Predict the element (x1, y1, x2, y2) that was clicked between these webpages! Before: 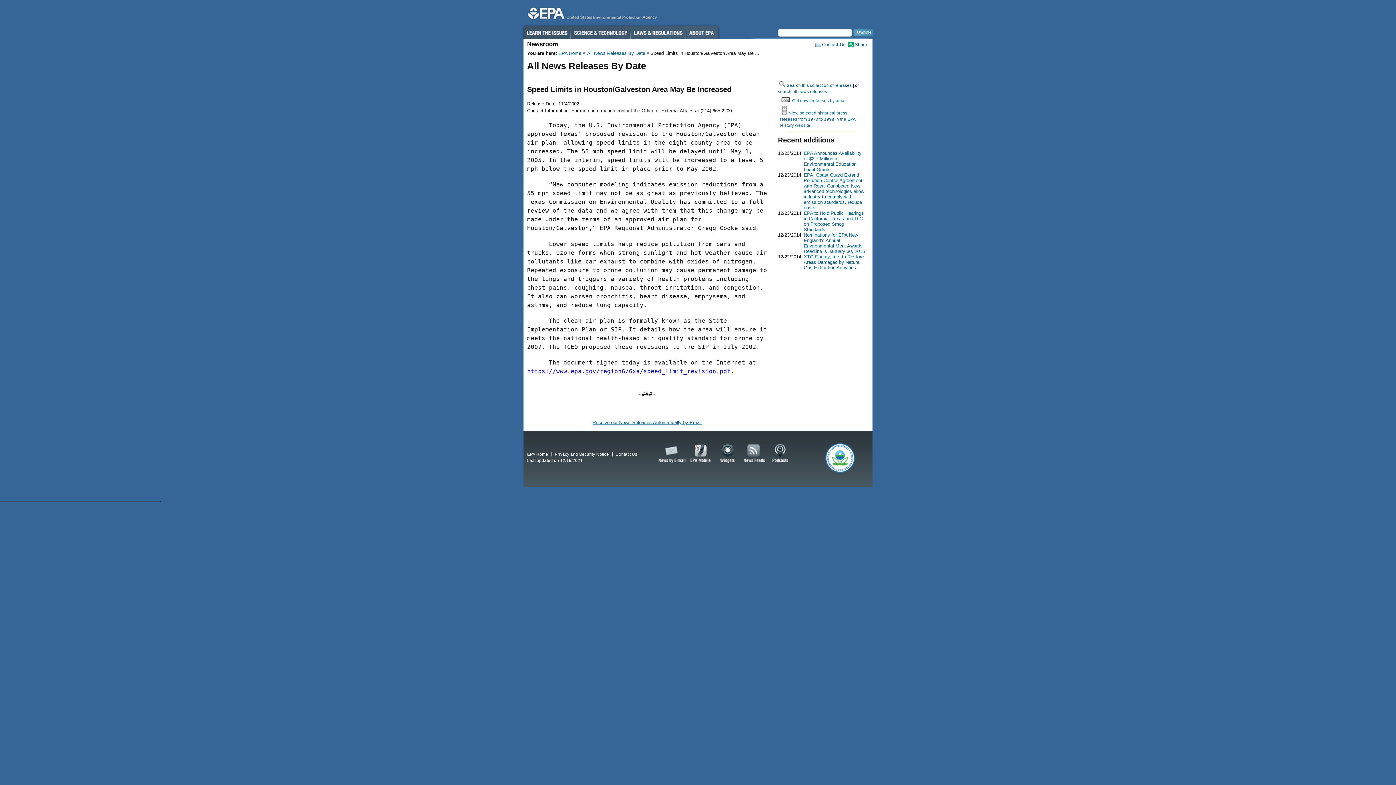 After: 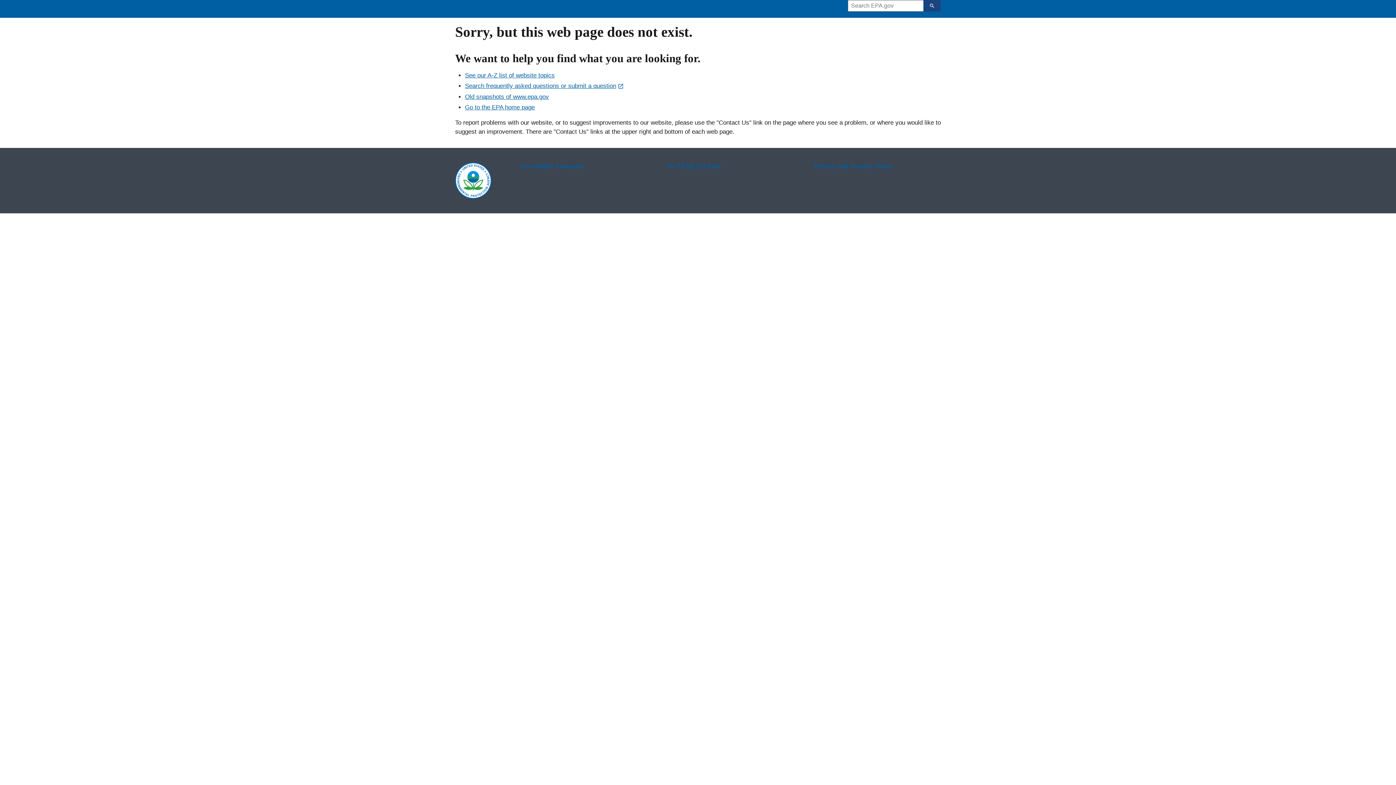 Action: label: Receive our News Releases Automatically by Email bbox: (592, 420, 701, 425)